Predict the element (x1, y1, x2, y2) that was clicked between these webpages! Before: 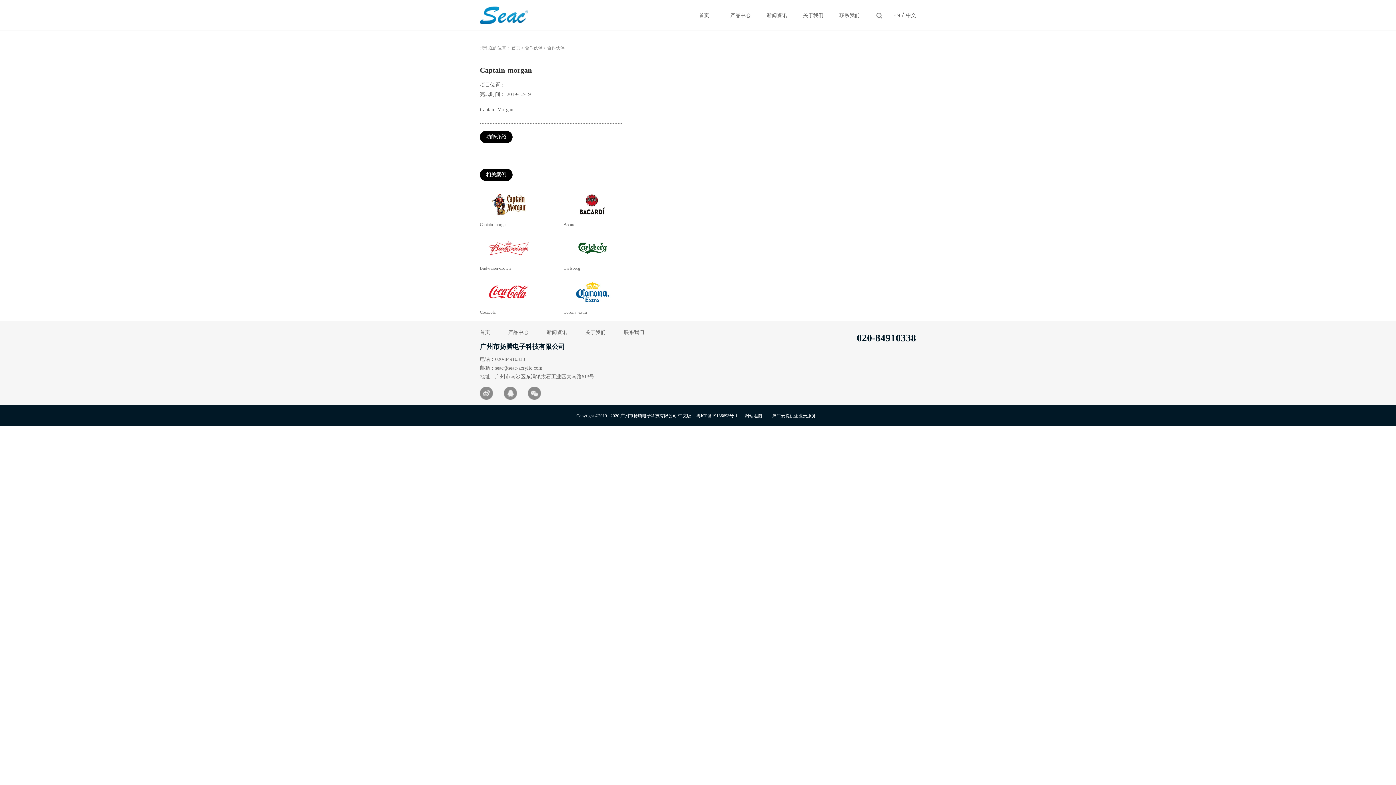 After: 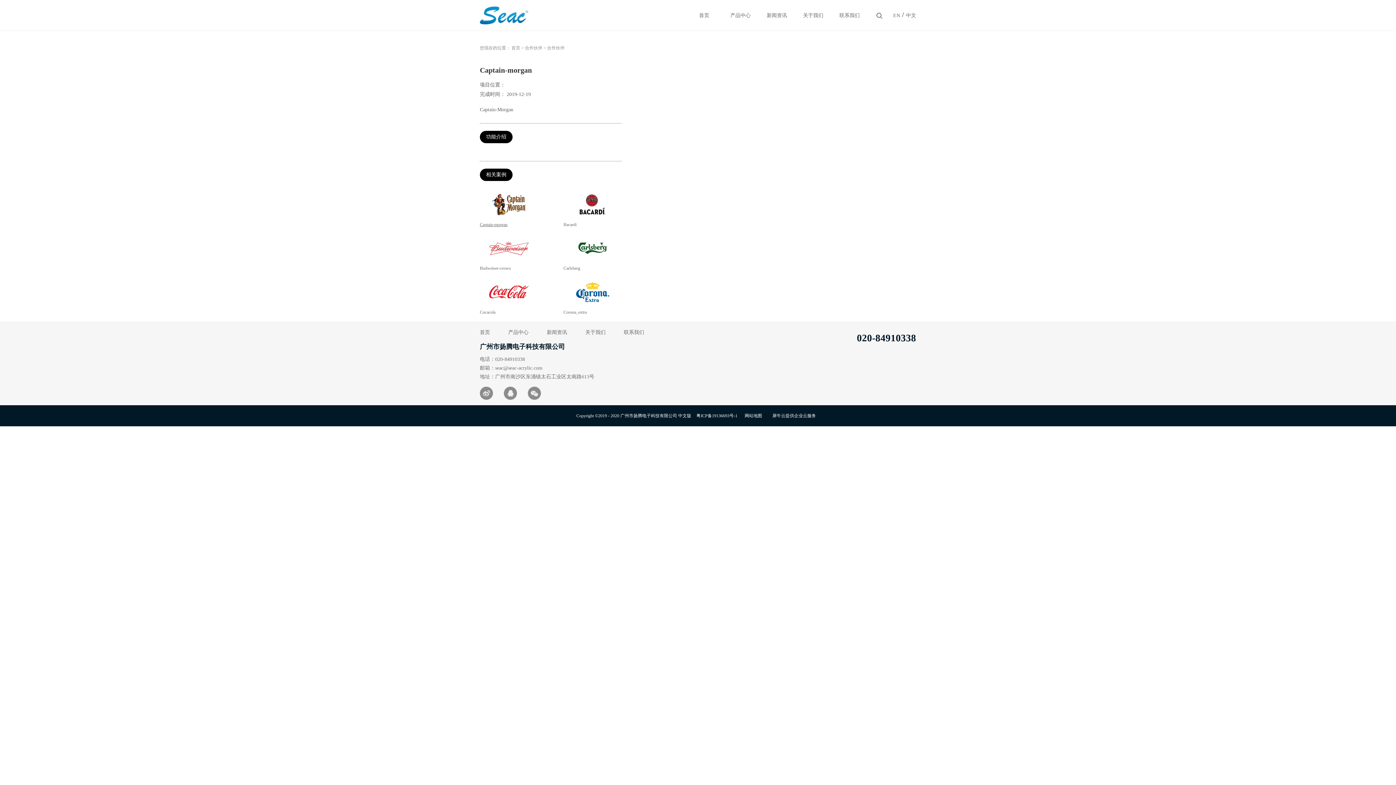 Action: bbox: (480, 222, 507, 227) label: Captain-morgan